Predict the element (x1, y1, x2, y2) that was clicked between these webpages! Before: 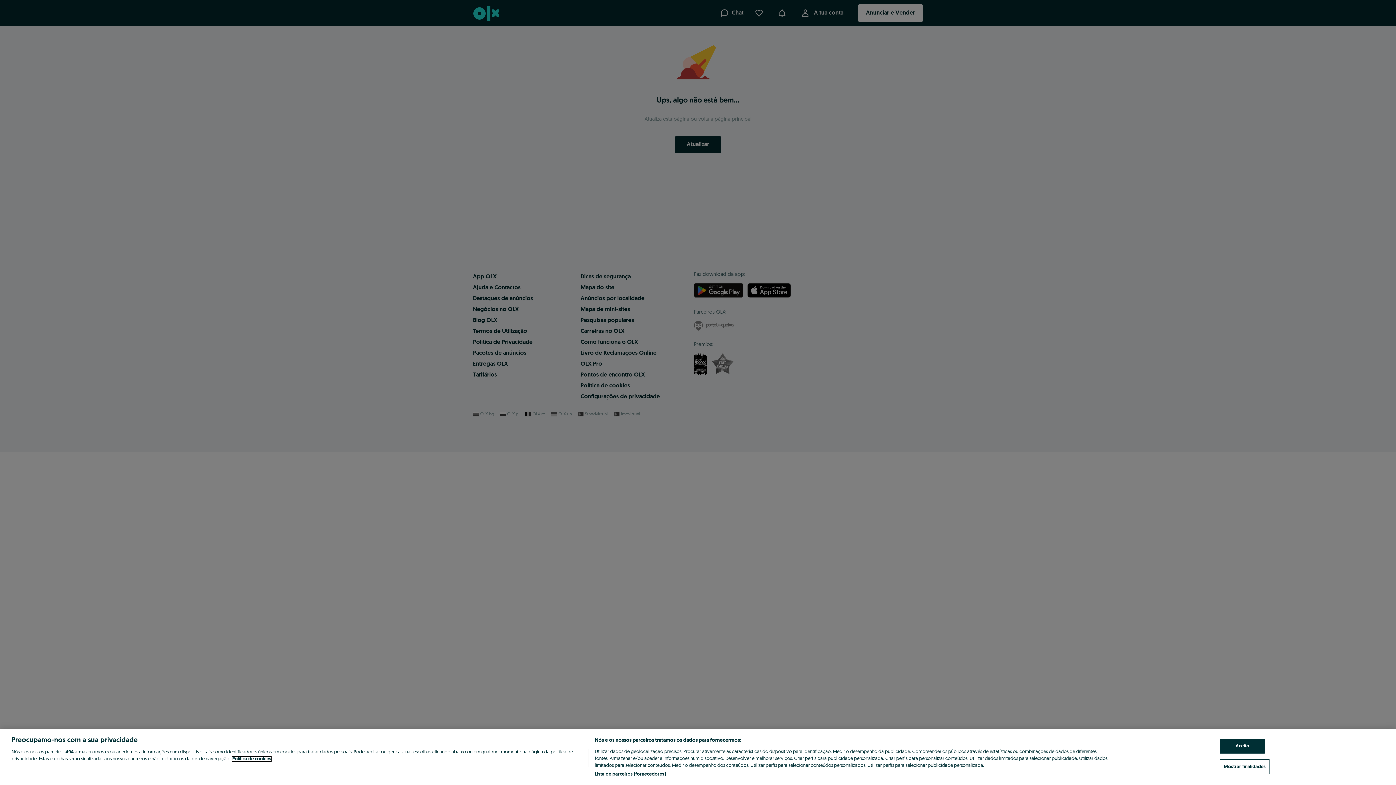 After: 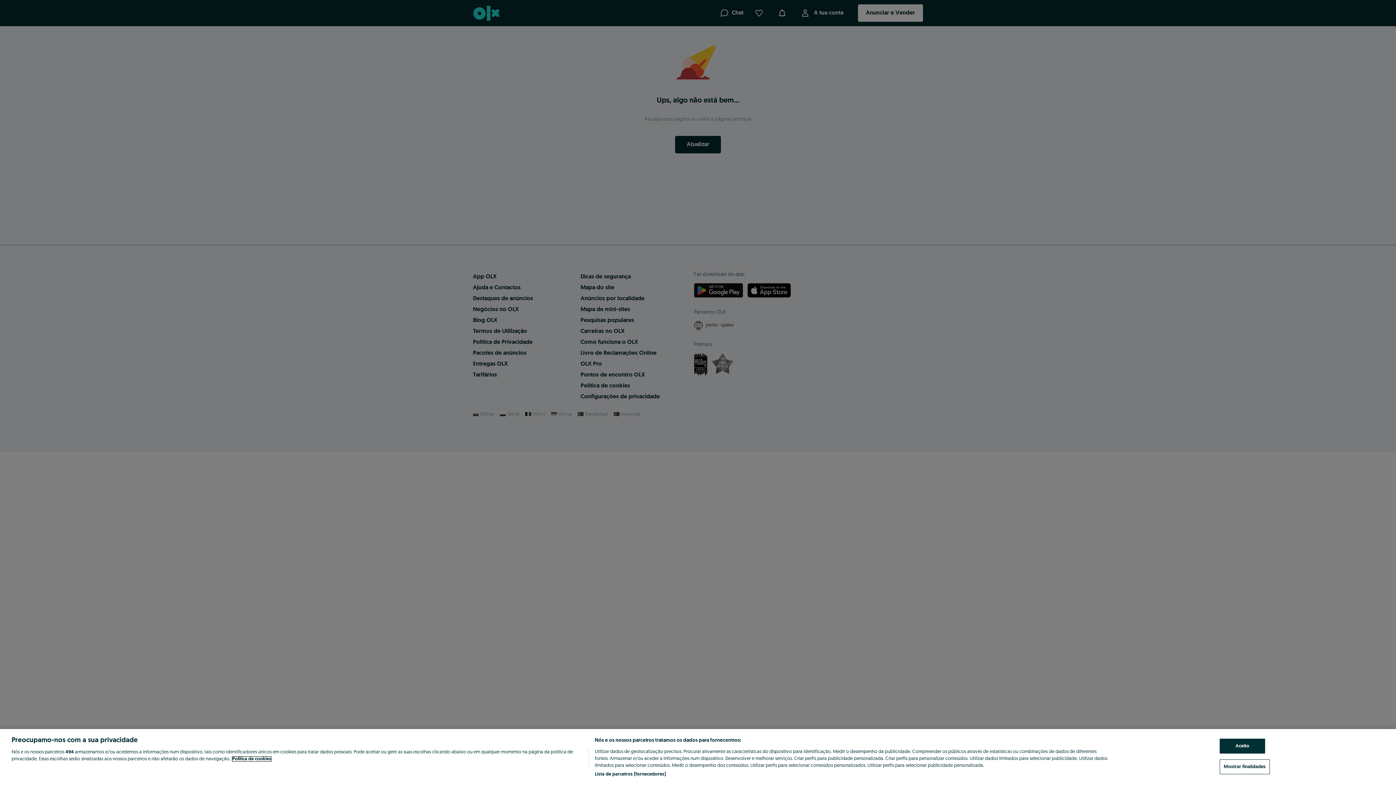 Action: label: Mais informação sobre a sua privacidade, abre num separador novo bbox: (232, 757, 271, 761)